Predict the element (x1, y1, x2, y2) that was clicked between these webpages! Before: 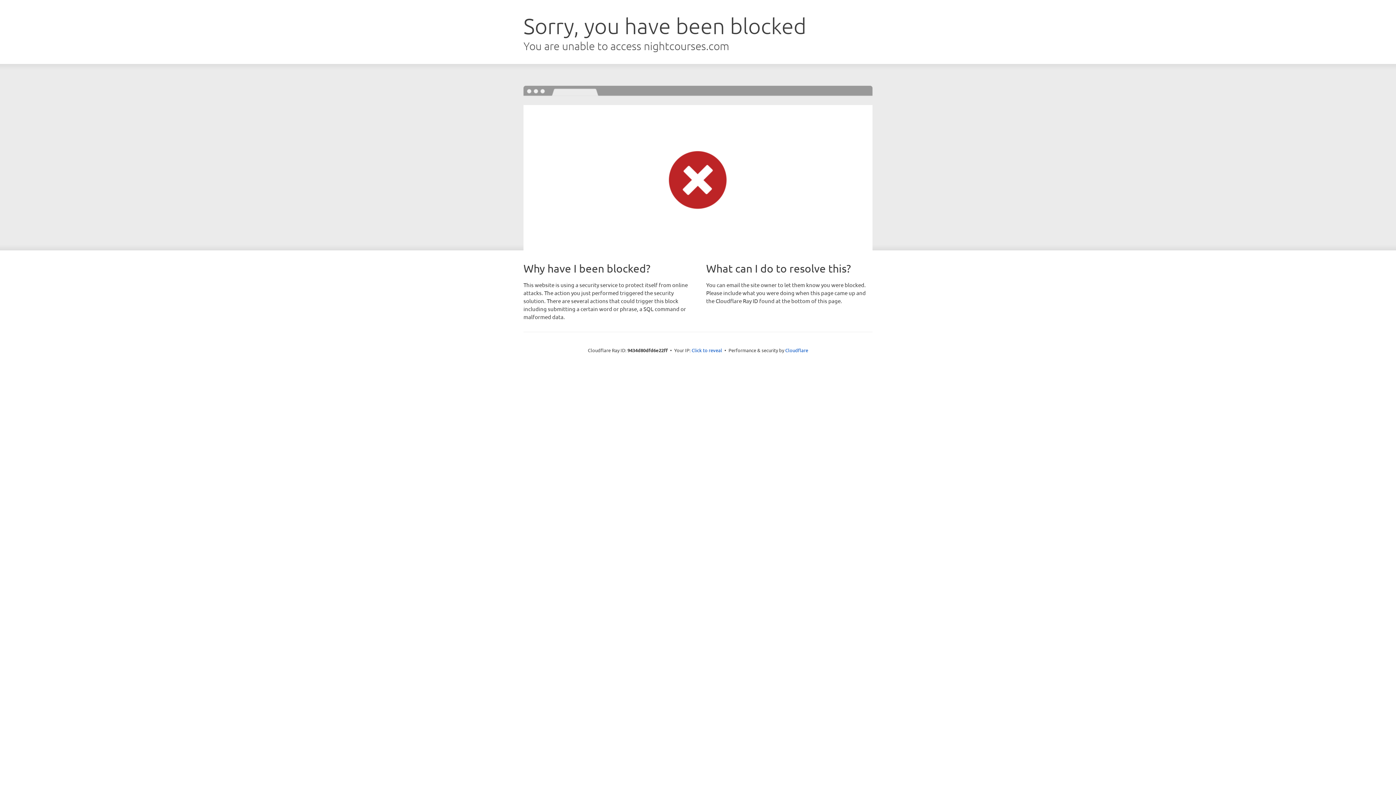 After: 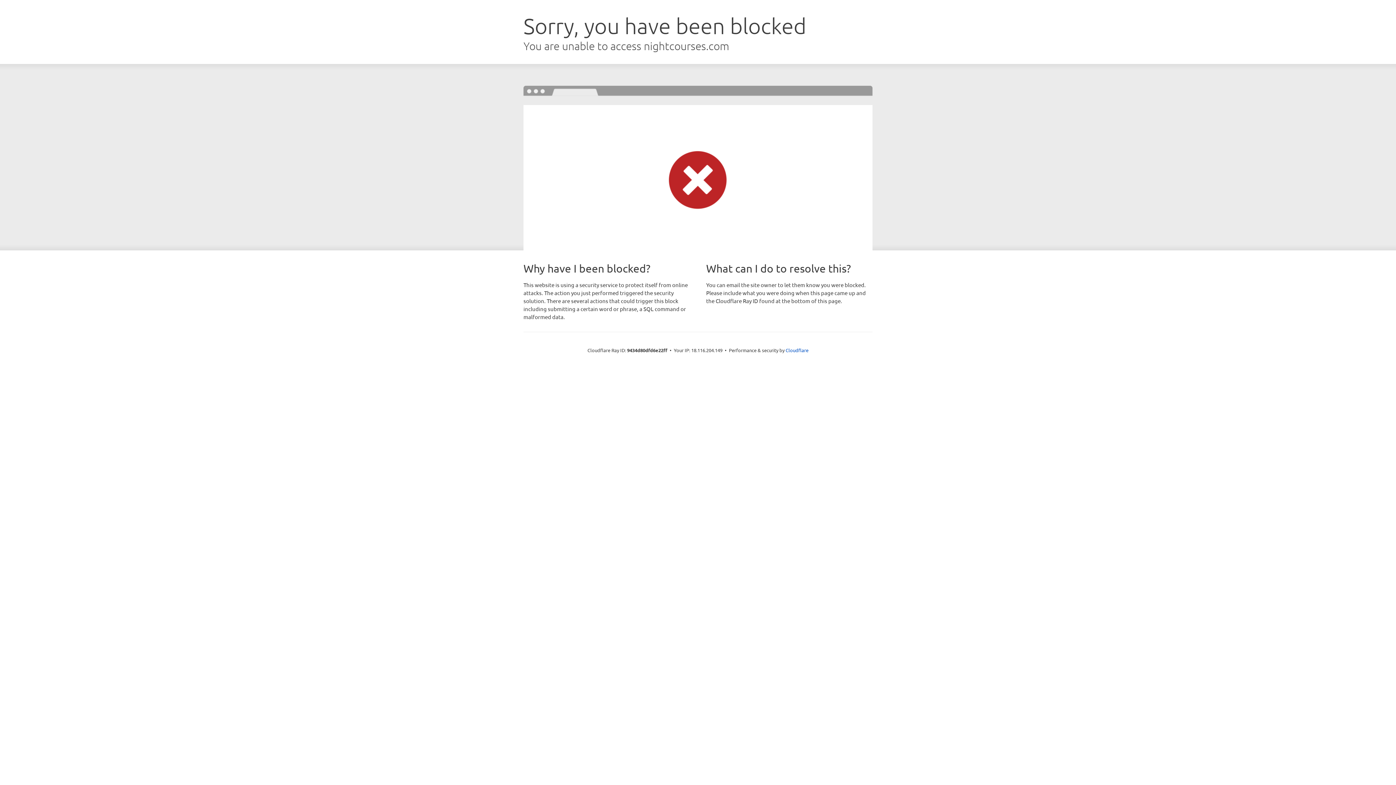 Action: label: Click to reveal bbox: (691, 346, 722, 353)